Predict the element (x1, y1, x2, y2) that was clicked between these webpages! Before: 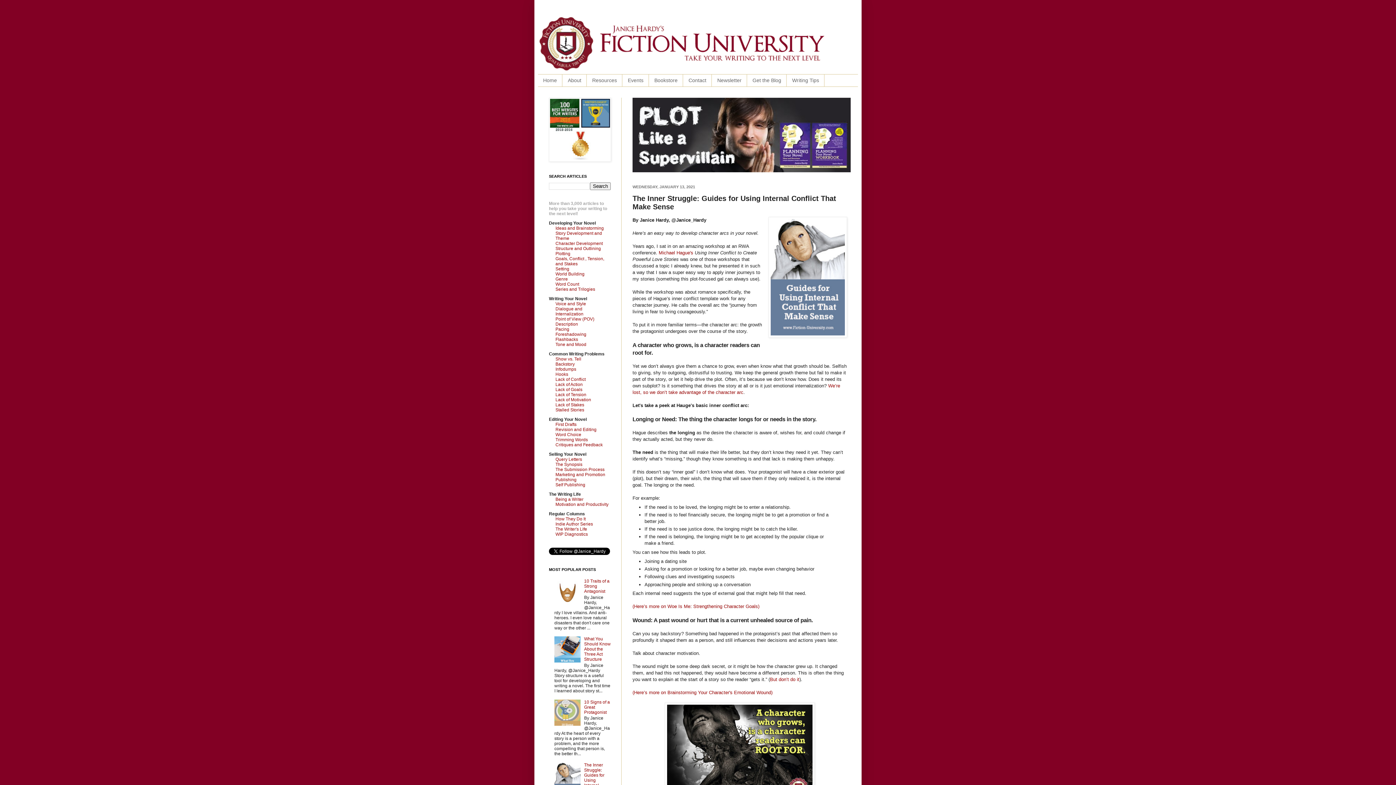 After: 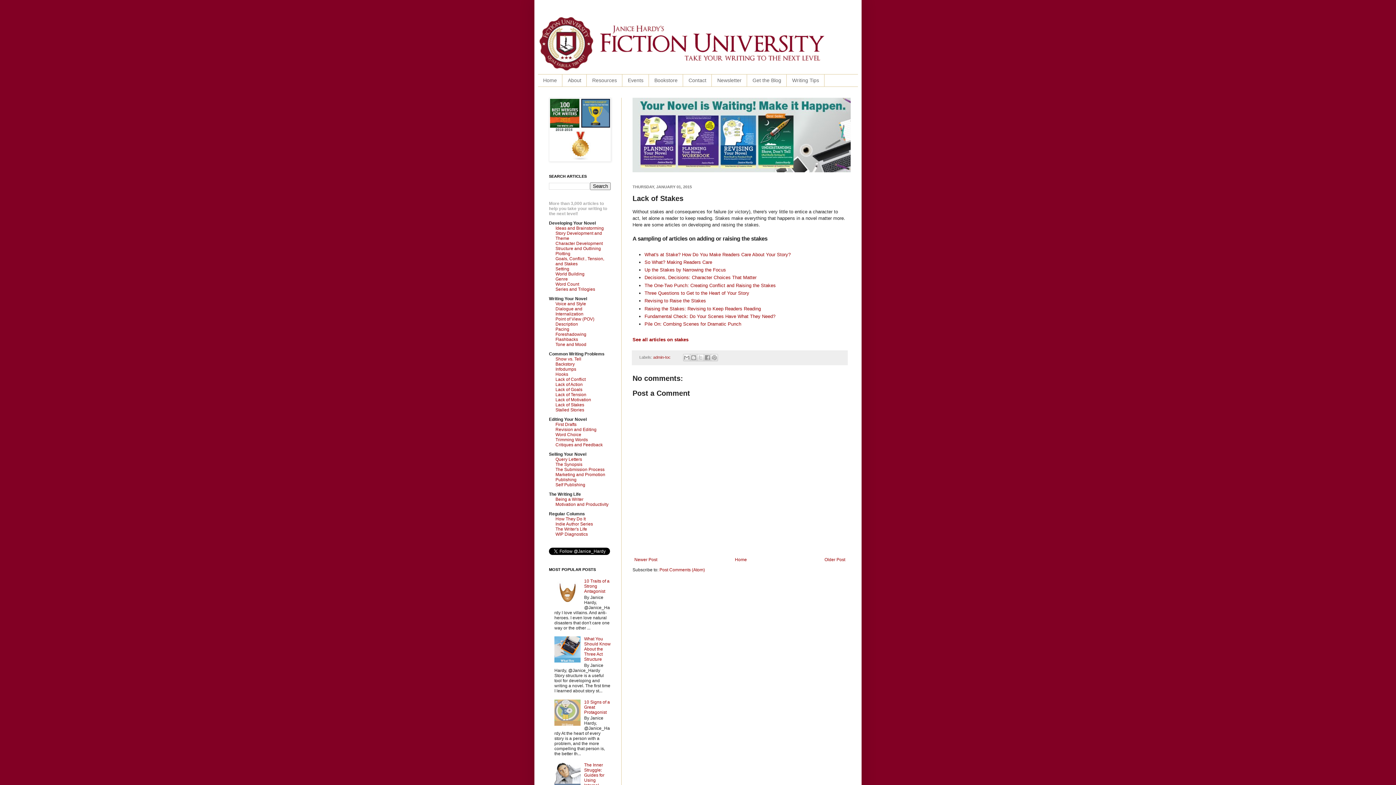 Action: label: Lack of Stakes bbox: (555, 402, 584, 407)